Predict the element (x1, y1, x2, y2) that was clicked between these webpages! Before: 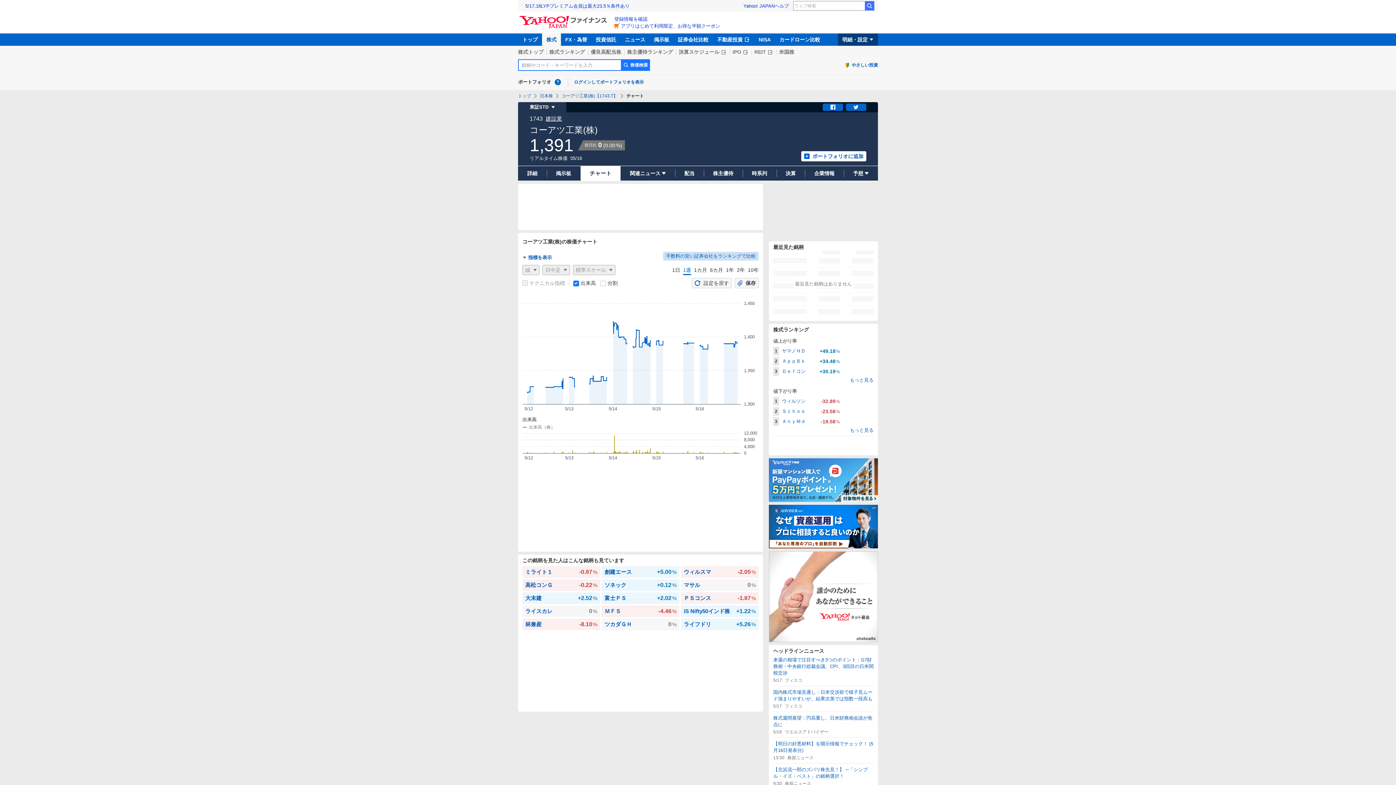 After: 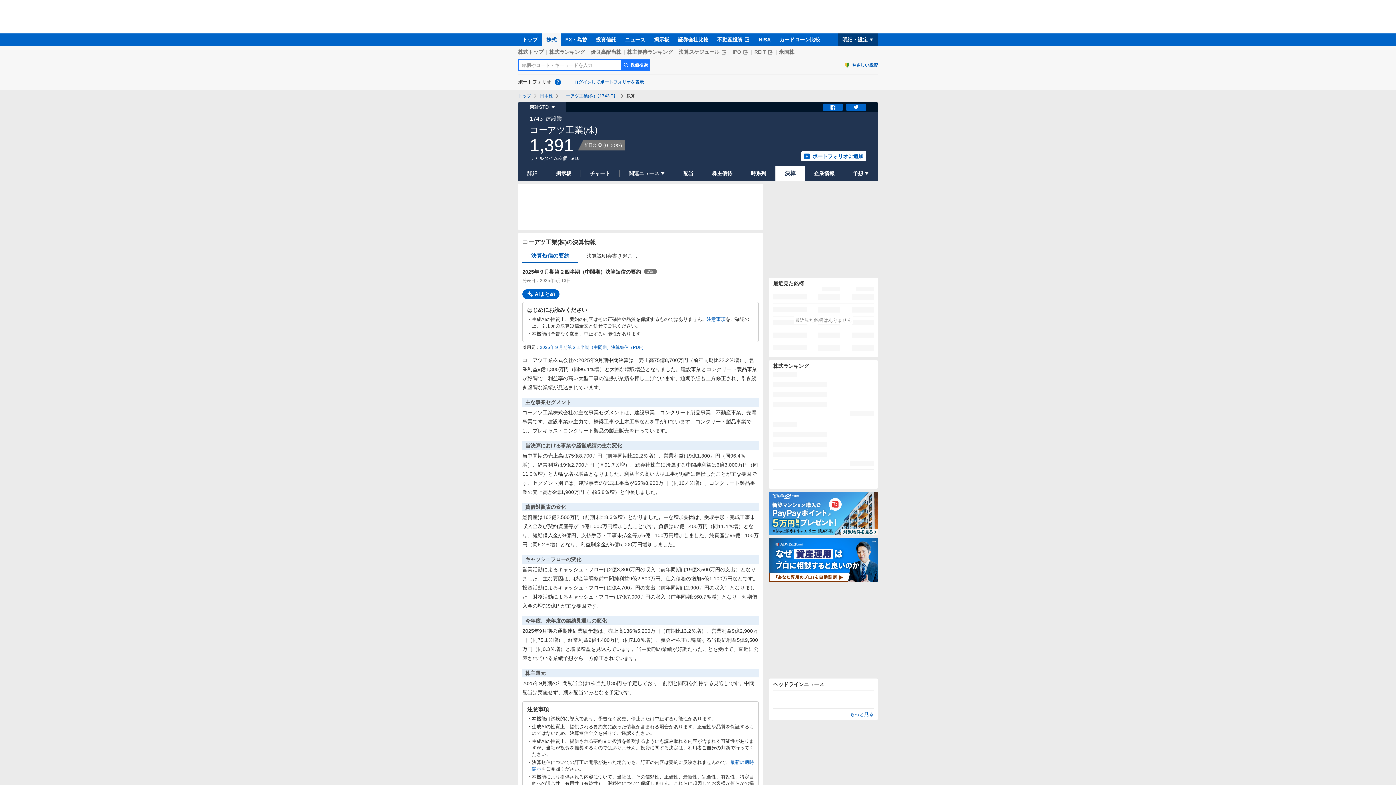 Action: label: 決算 bbox: (776, 166, 805, 180)